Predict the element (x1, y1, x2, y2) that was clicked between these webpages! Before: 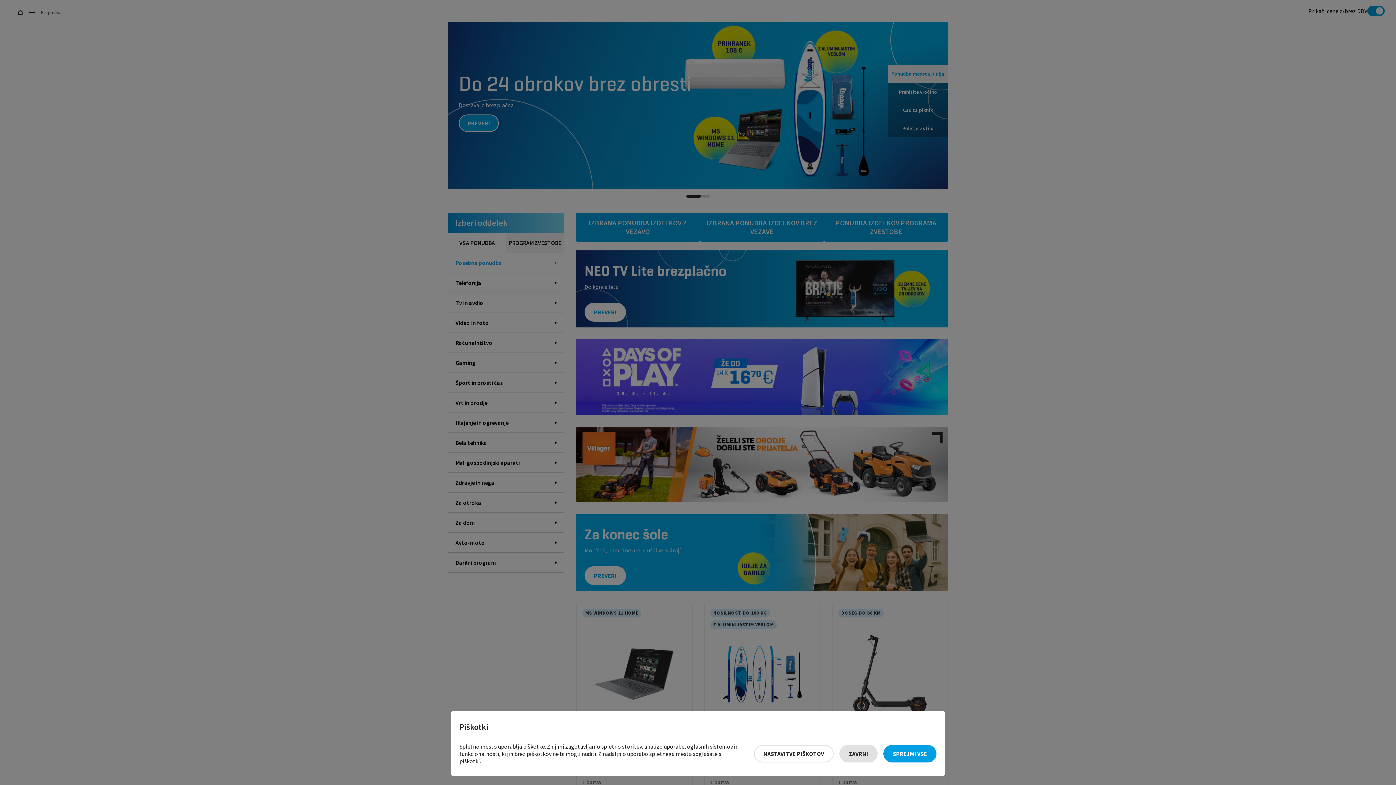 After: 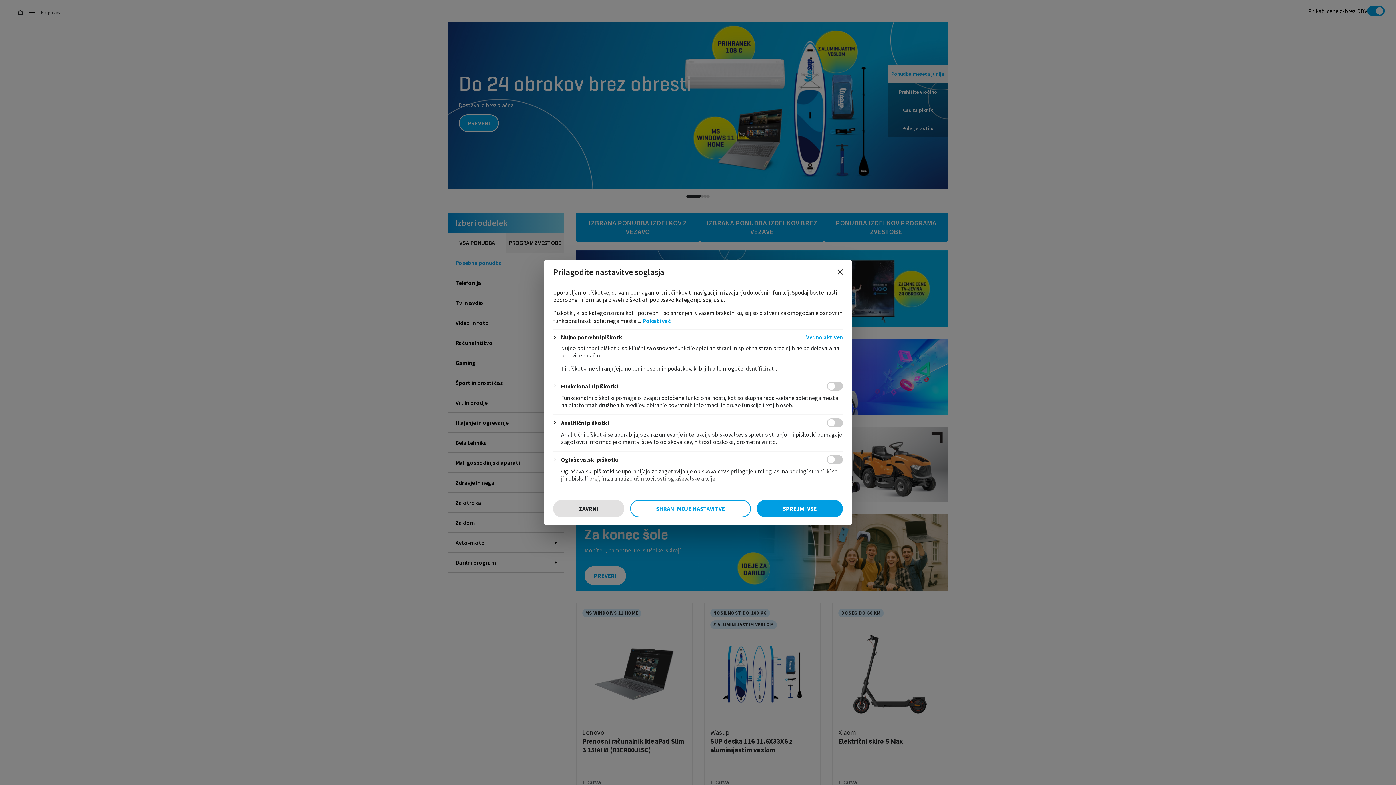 Action: bbox: (754, 745, 833, 762) label: Nastavitve piškotov